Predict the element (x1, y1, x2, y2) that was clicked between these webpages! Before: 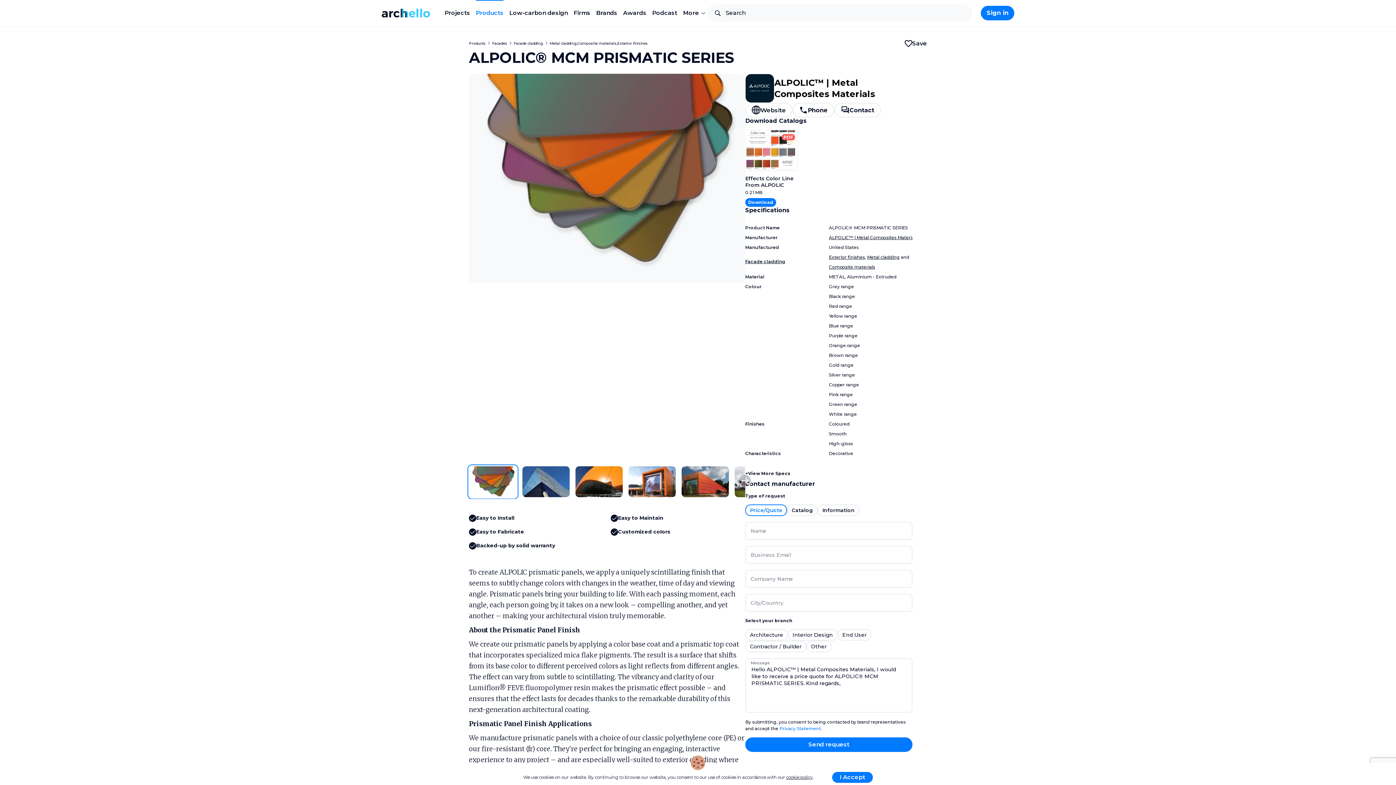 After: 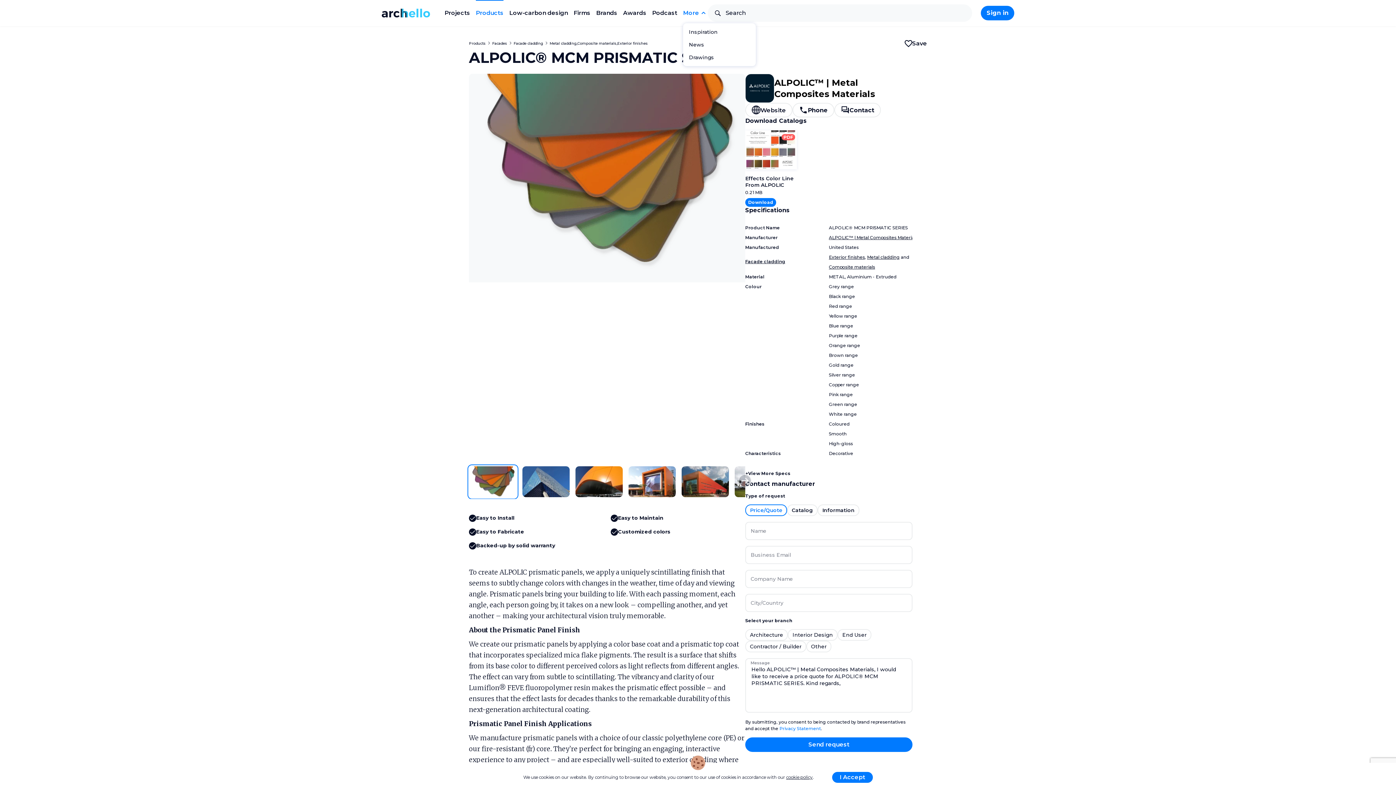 Action: label: More bbox: (683, 0, 708, 26)